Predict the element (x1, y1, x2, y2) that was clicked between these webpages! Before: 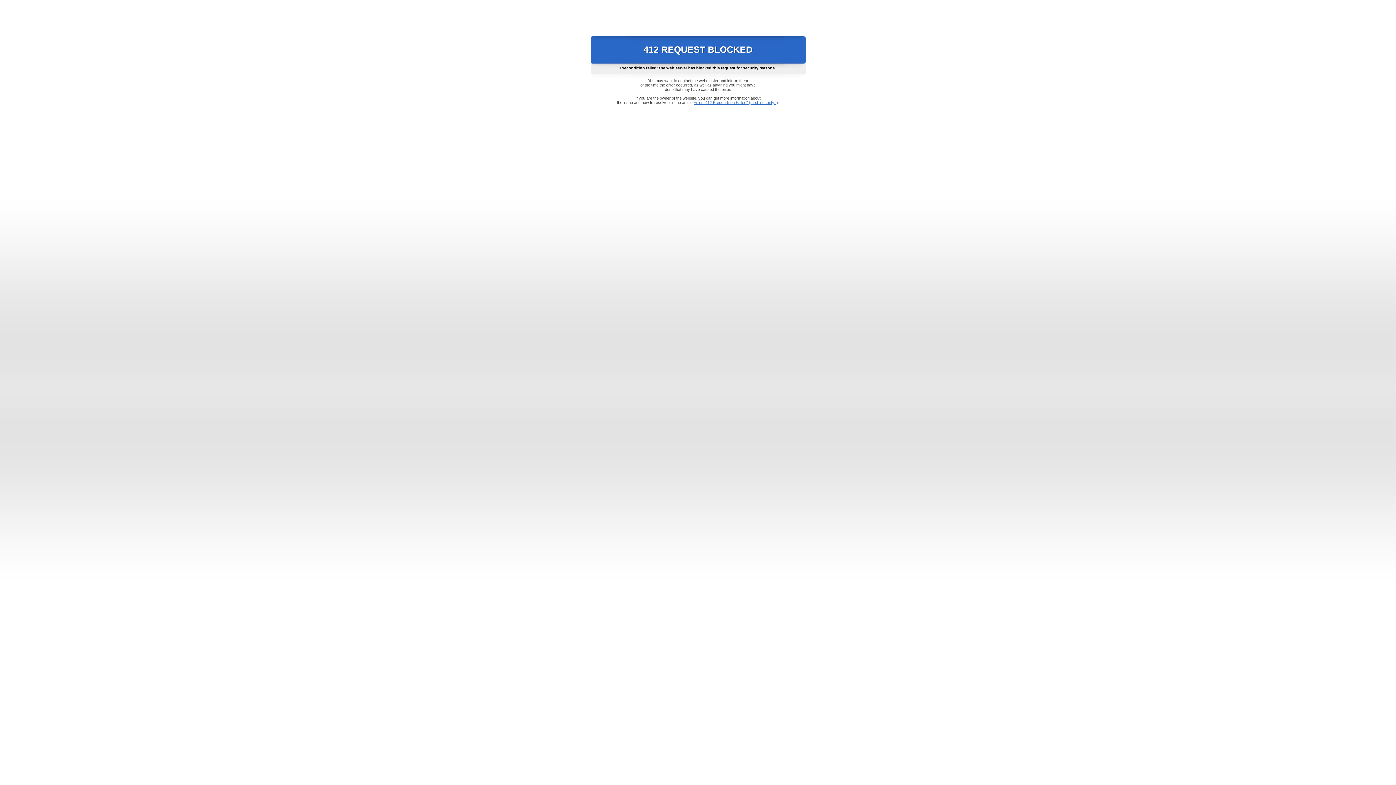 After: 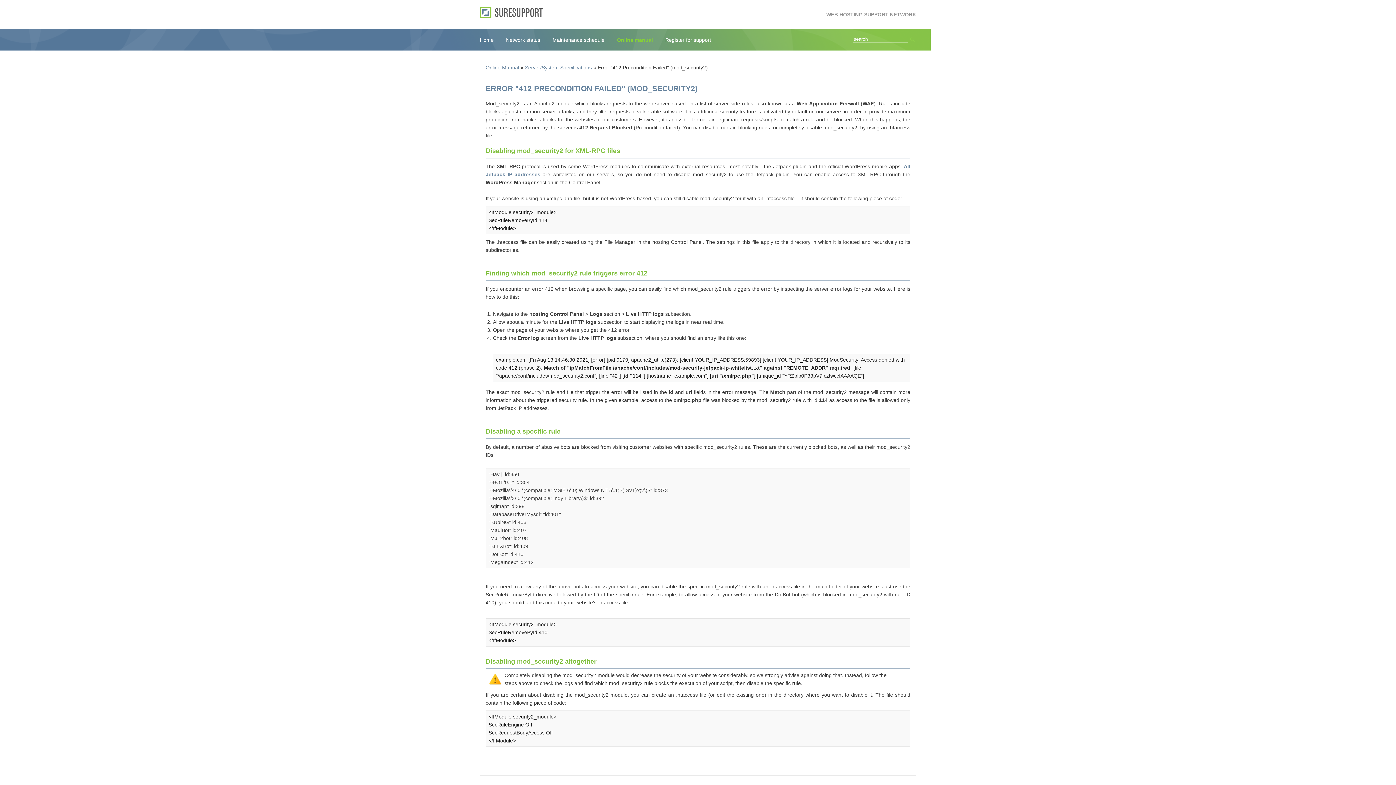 Action: bbox: (693, 100, 778, 104) label: Error "412 Precondition Failed" (mod_security2)